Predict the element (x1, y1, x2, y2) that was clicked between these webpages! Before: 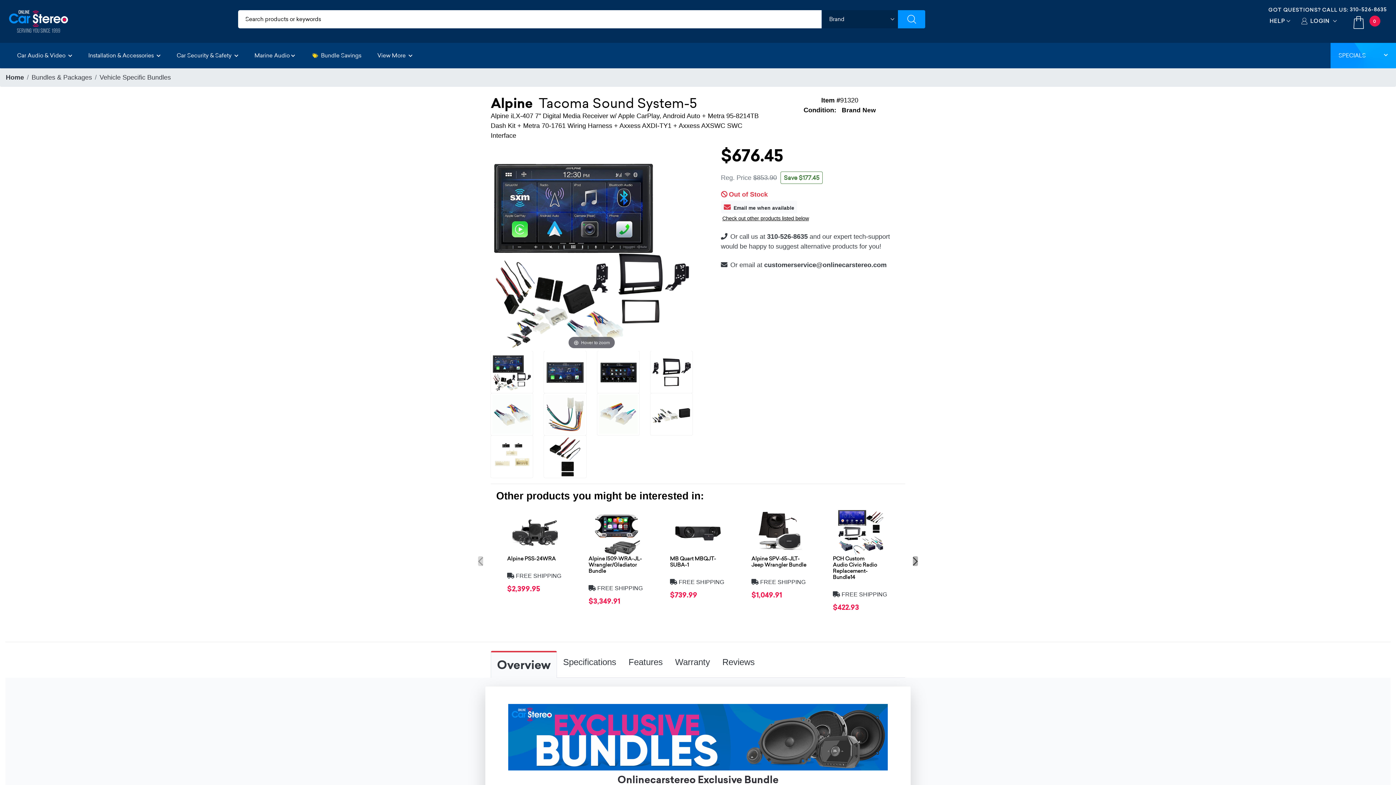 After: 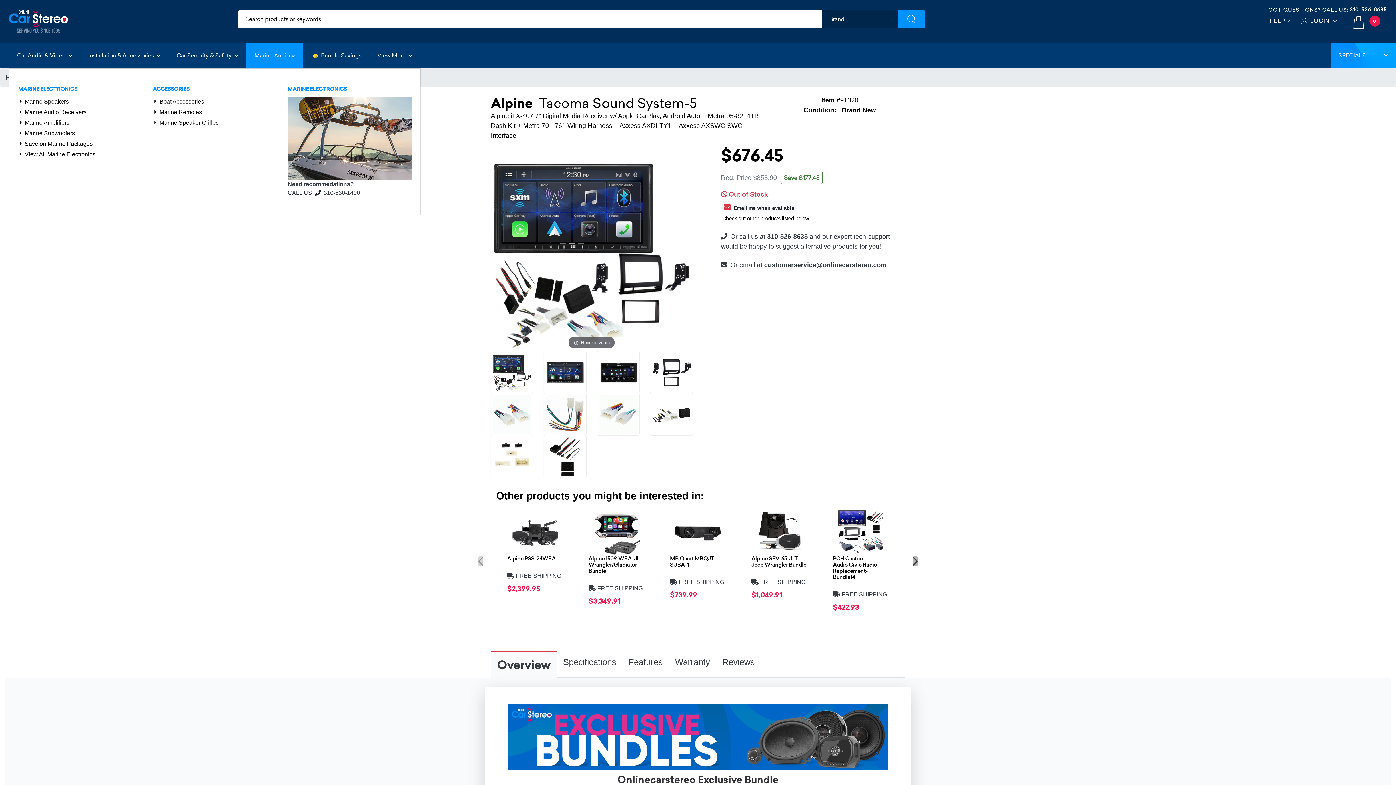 Action: bbox: (246, 42, 303, 68) label: Marine Audio